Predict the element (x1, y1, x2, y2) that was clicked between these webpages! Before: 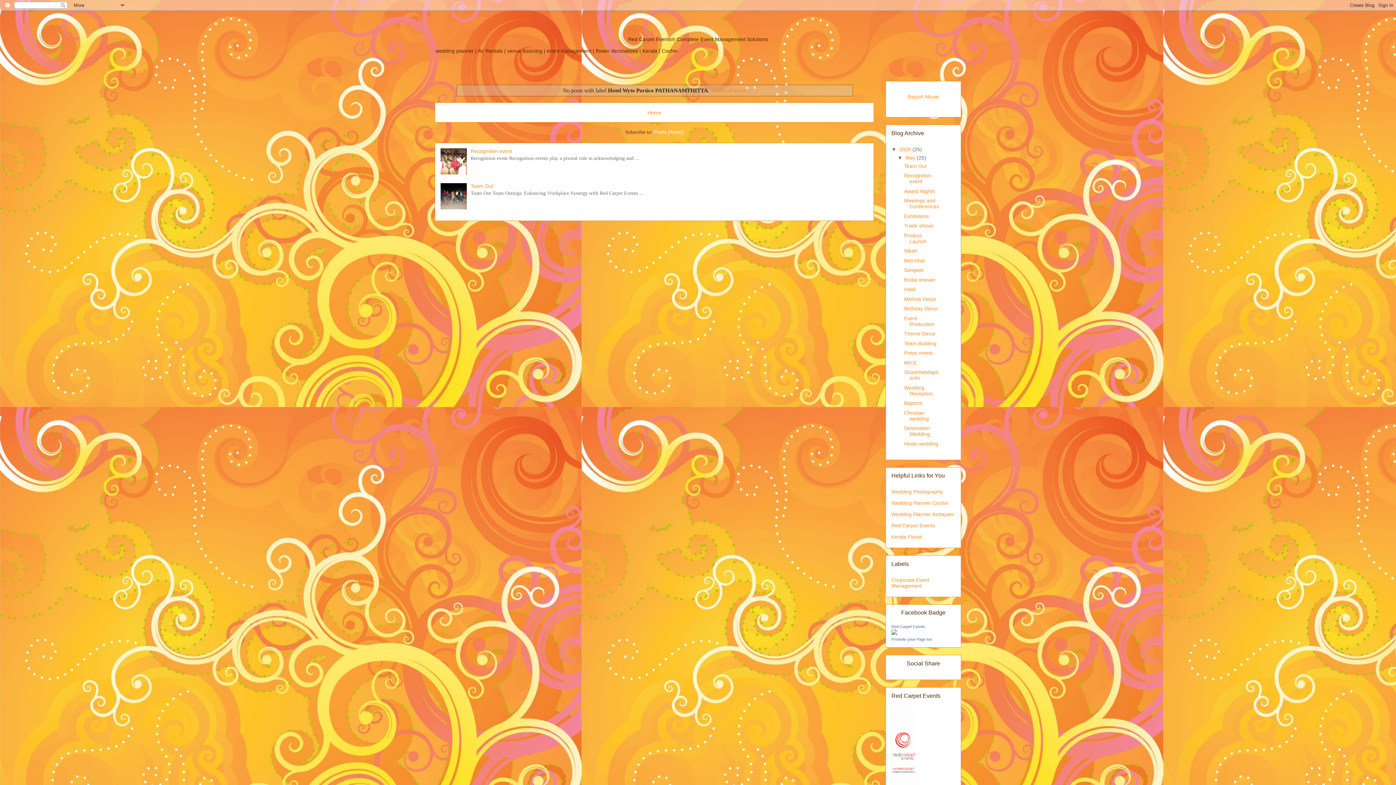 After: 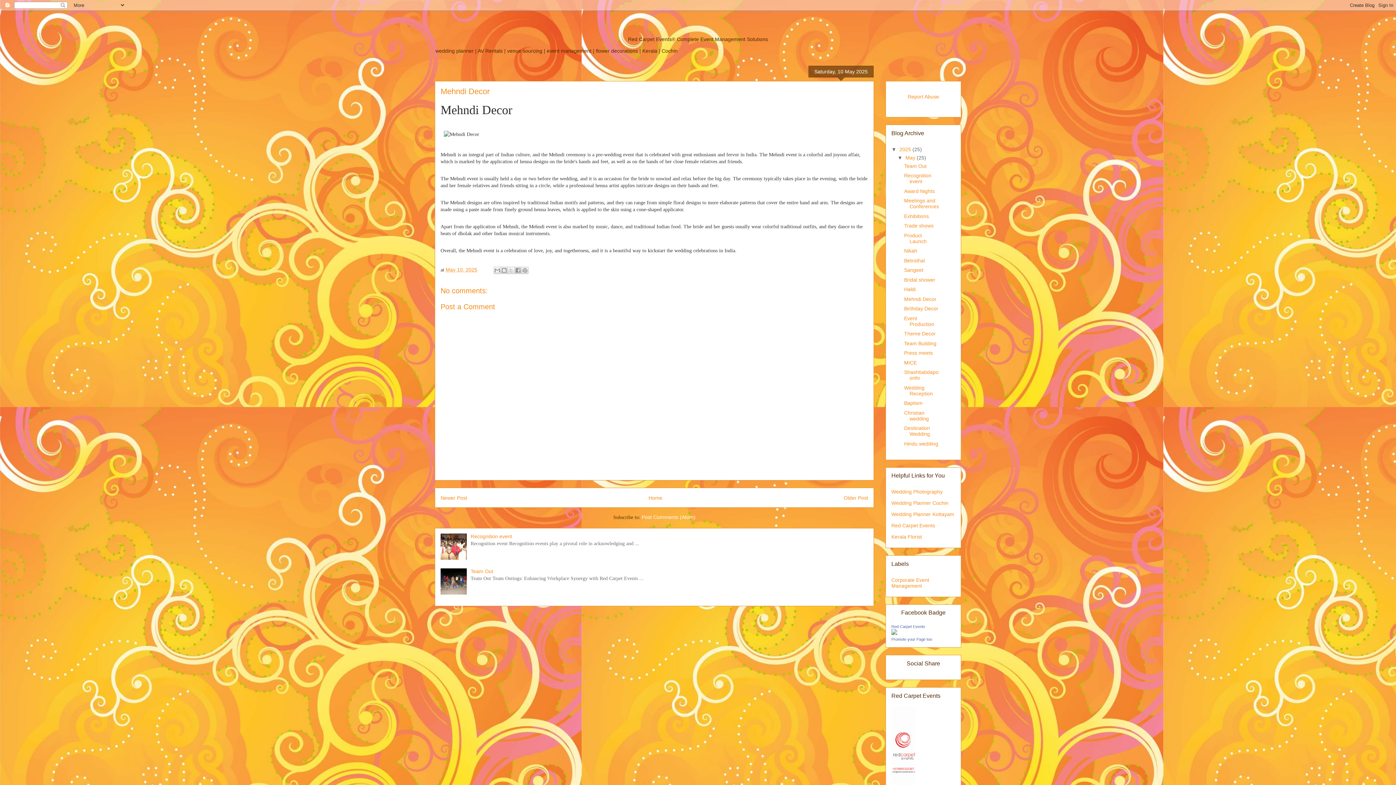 Action: label: Mehndi Decor bbox: (904, 296, 936, 302)